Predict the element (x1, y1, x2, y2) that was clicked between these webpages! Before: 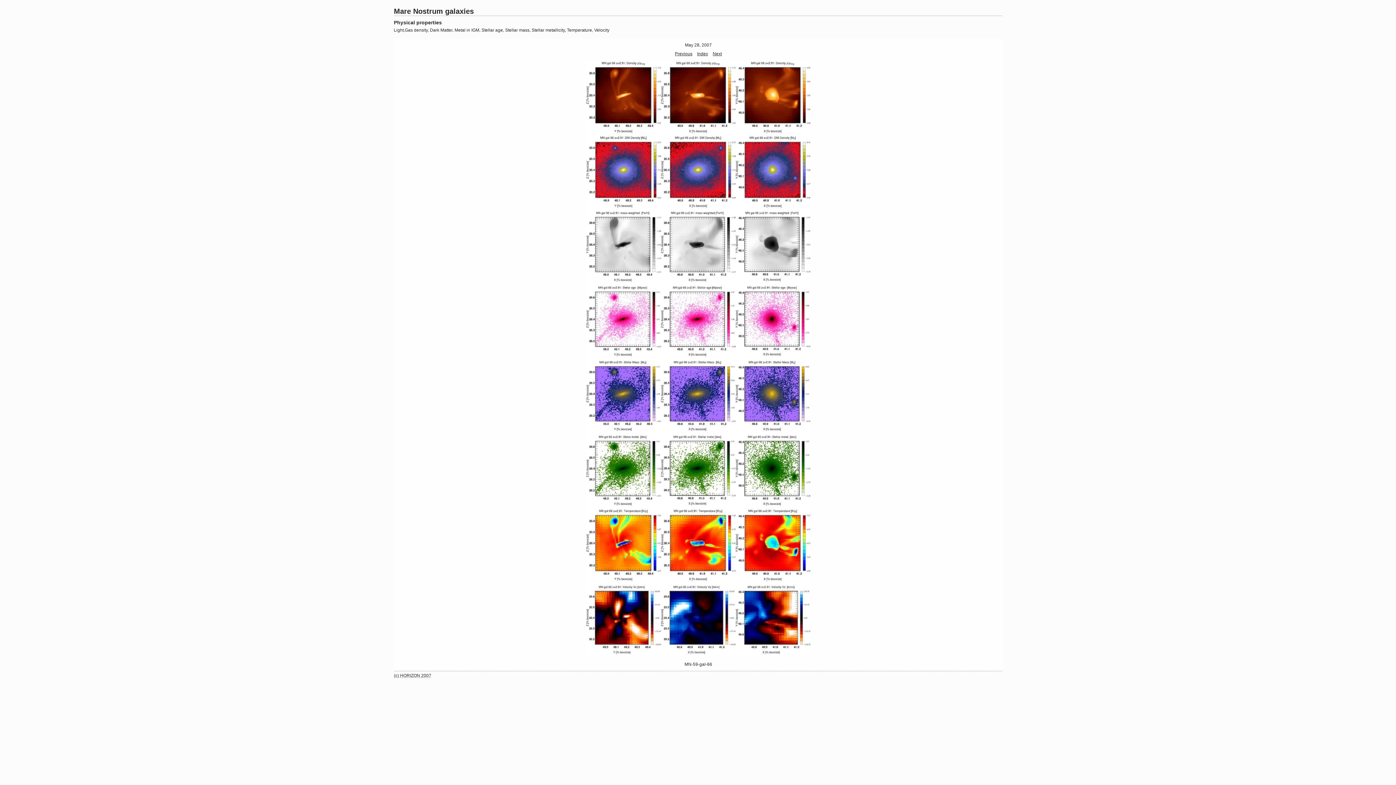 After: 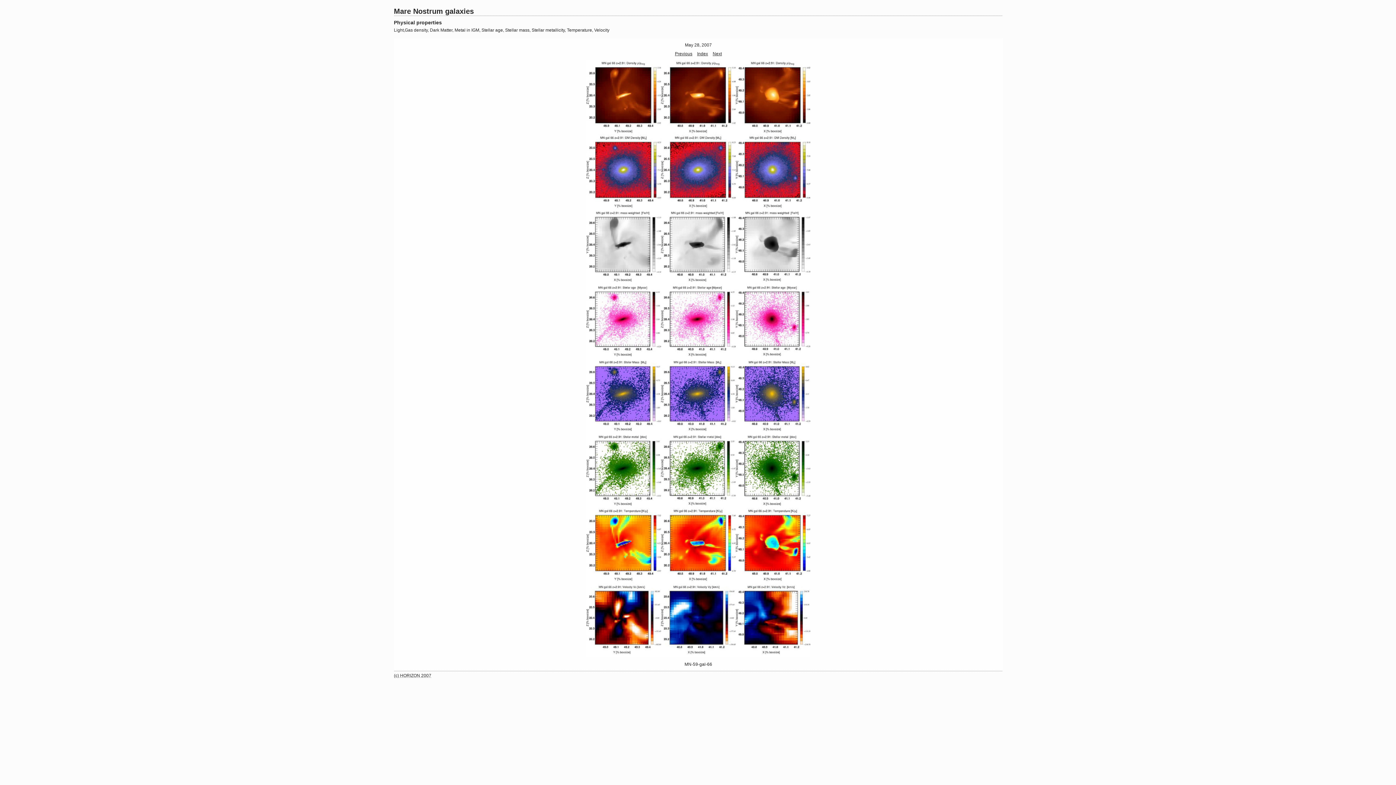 Action: label: (c) HORIZON 2007 bbox: (394, 673, 431, 678)